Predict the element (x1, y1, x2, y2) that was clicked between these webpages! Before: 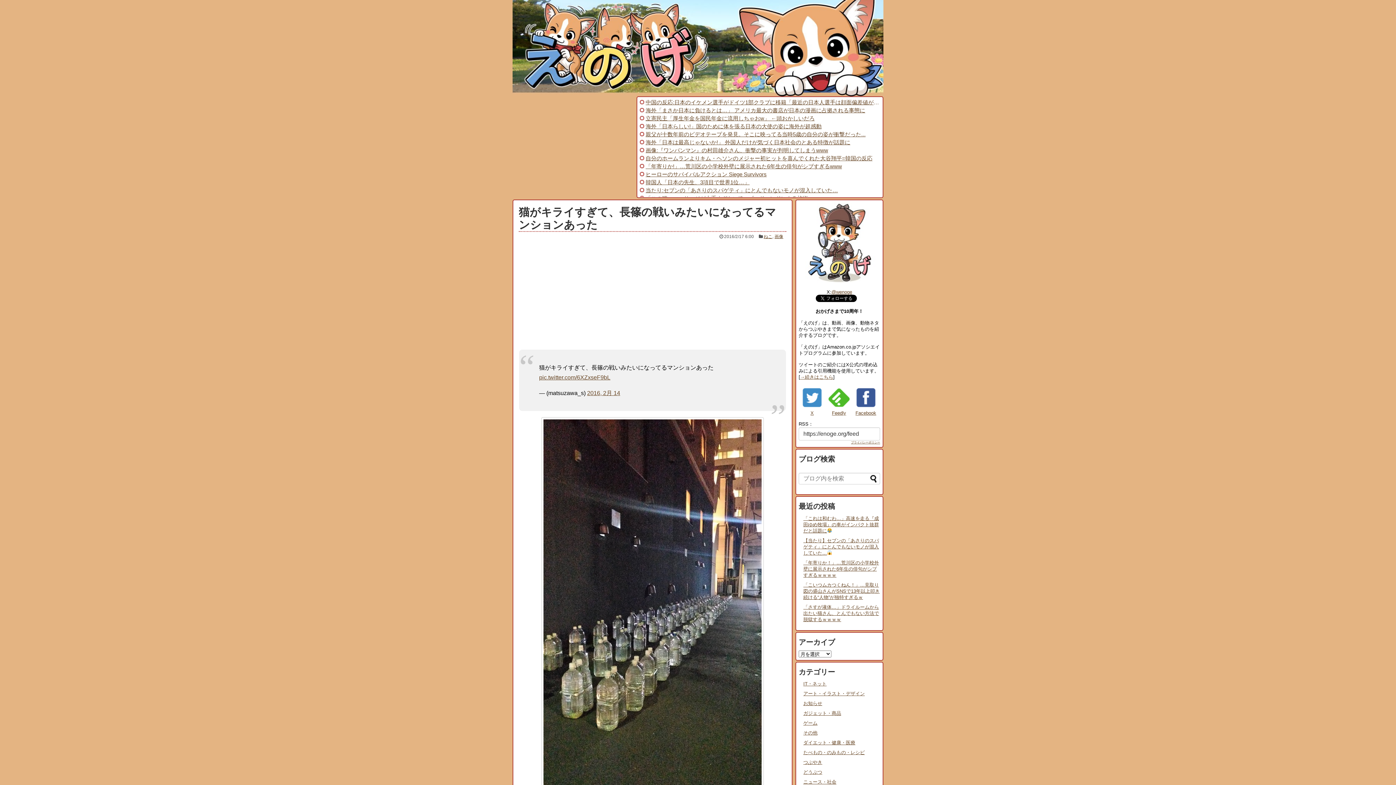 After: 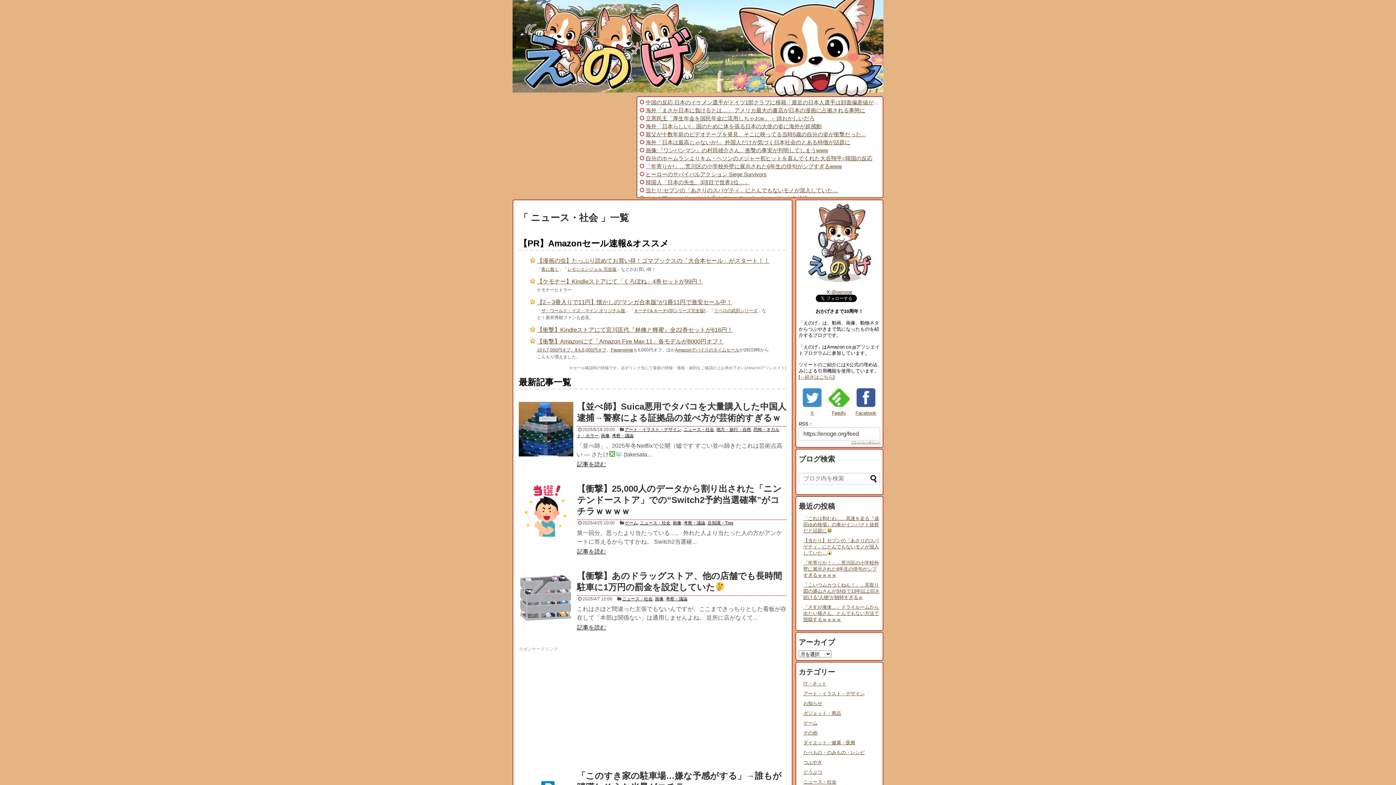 Action: bbox: (803, 779, 836, 785) label: ニュース・社会